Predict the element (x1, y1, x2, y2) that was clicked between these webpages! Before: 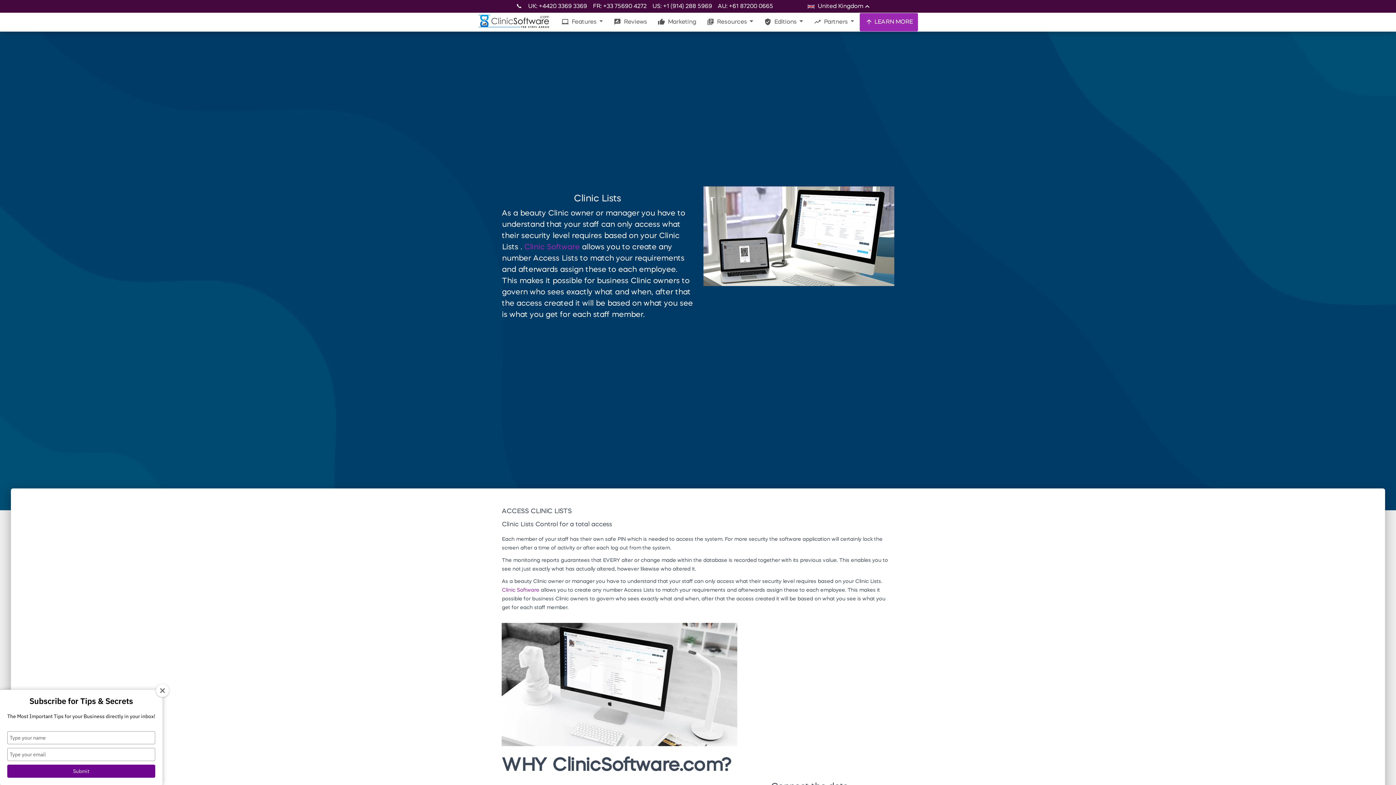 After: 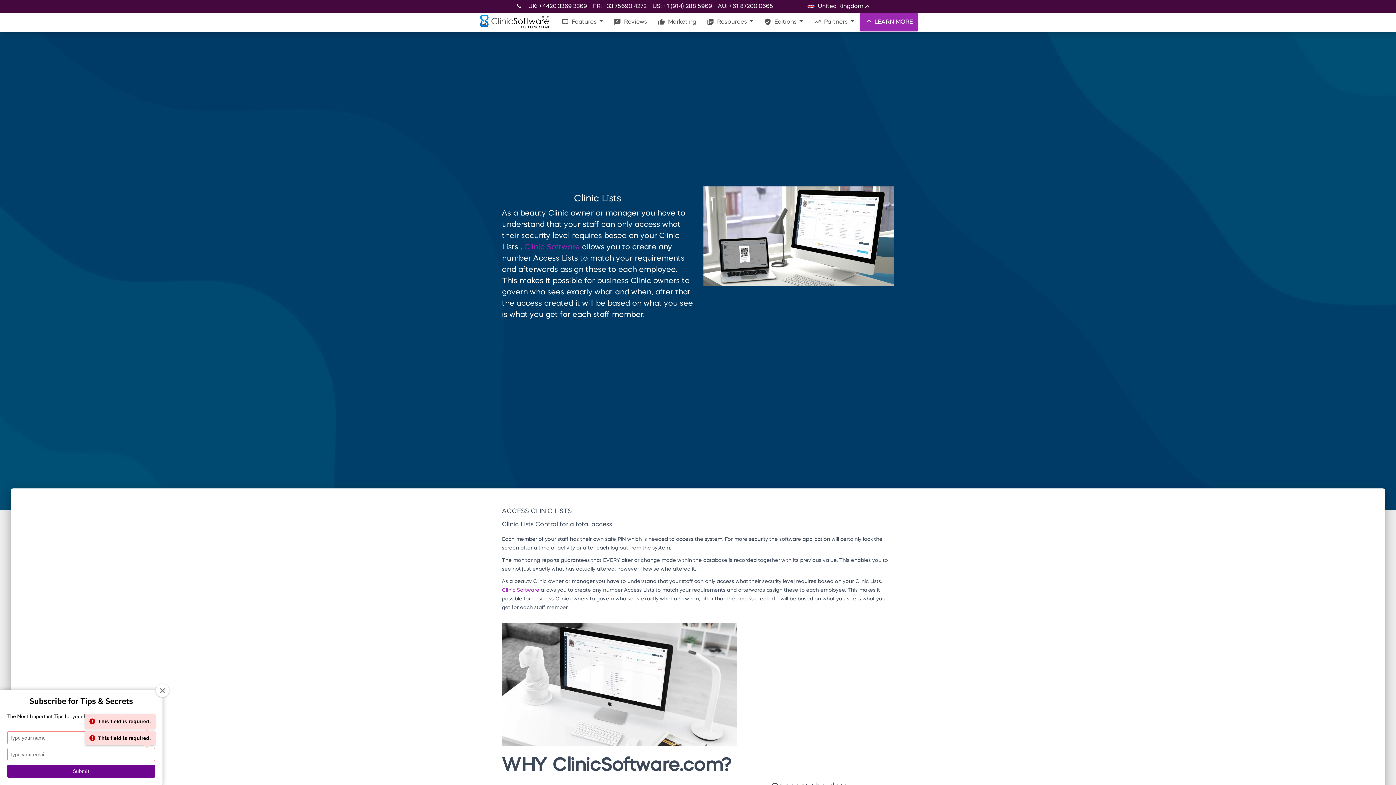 Action: label: Submit bbox: (7, 765, 155, 778)